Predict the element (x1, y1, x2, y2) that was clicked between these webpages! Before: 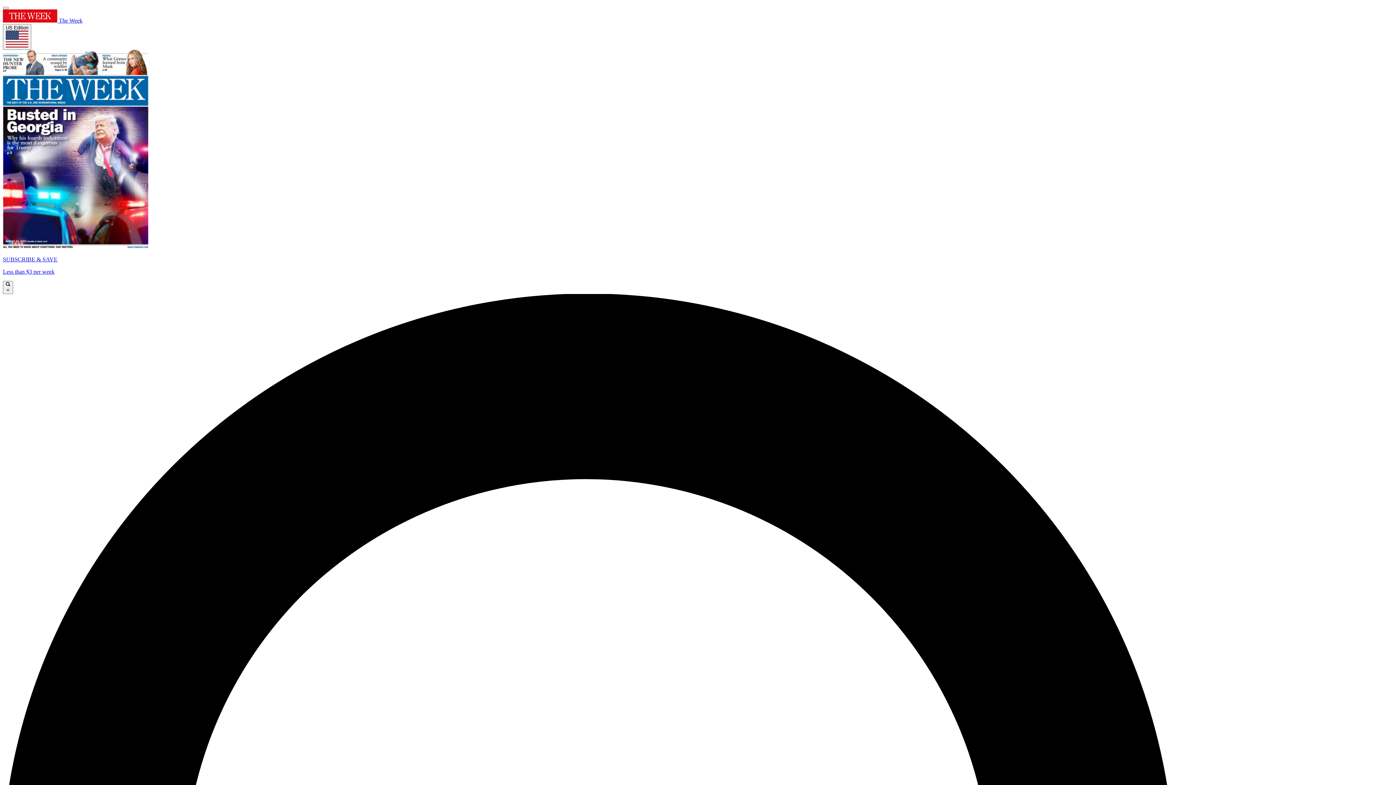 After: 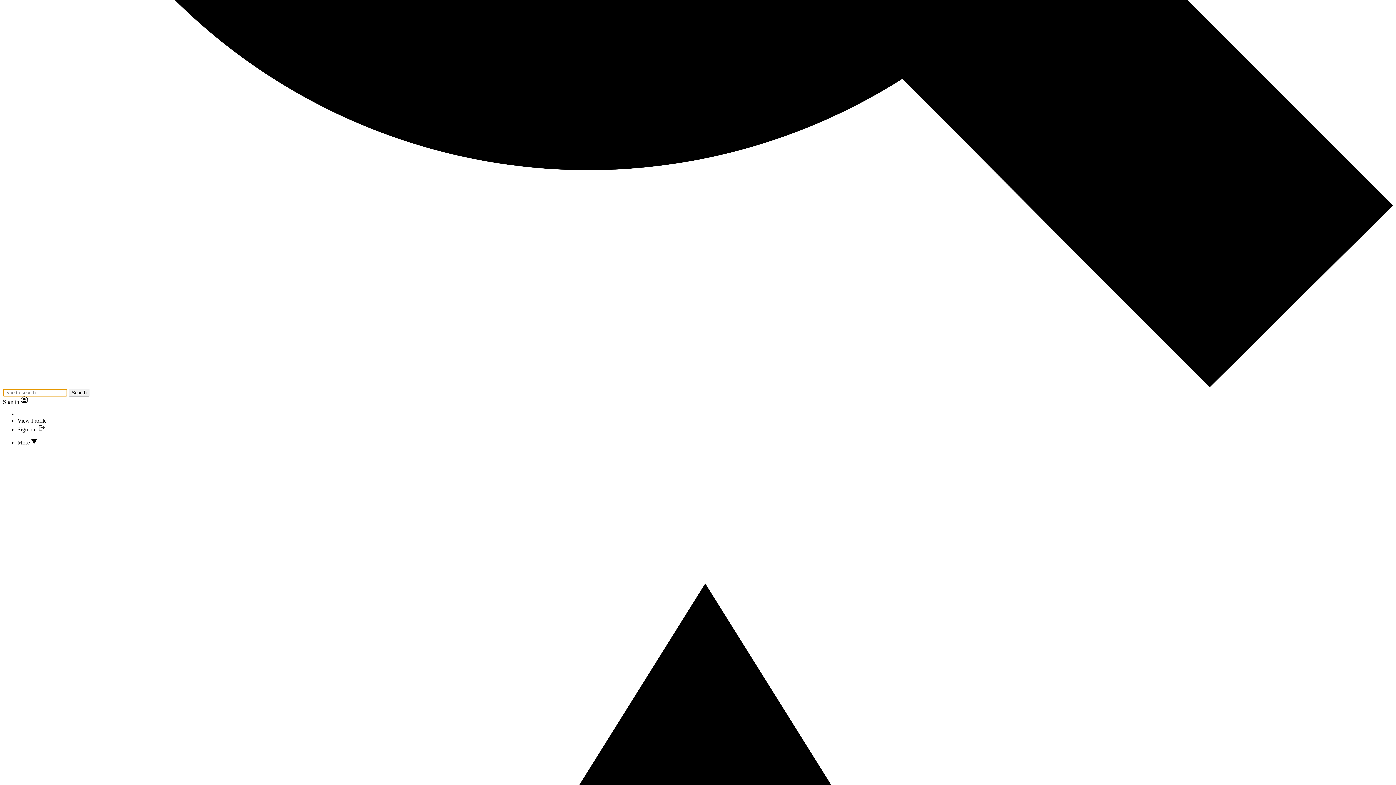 Action: label:  × bbox: (2, 280, 13, 294)